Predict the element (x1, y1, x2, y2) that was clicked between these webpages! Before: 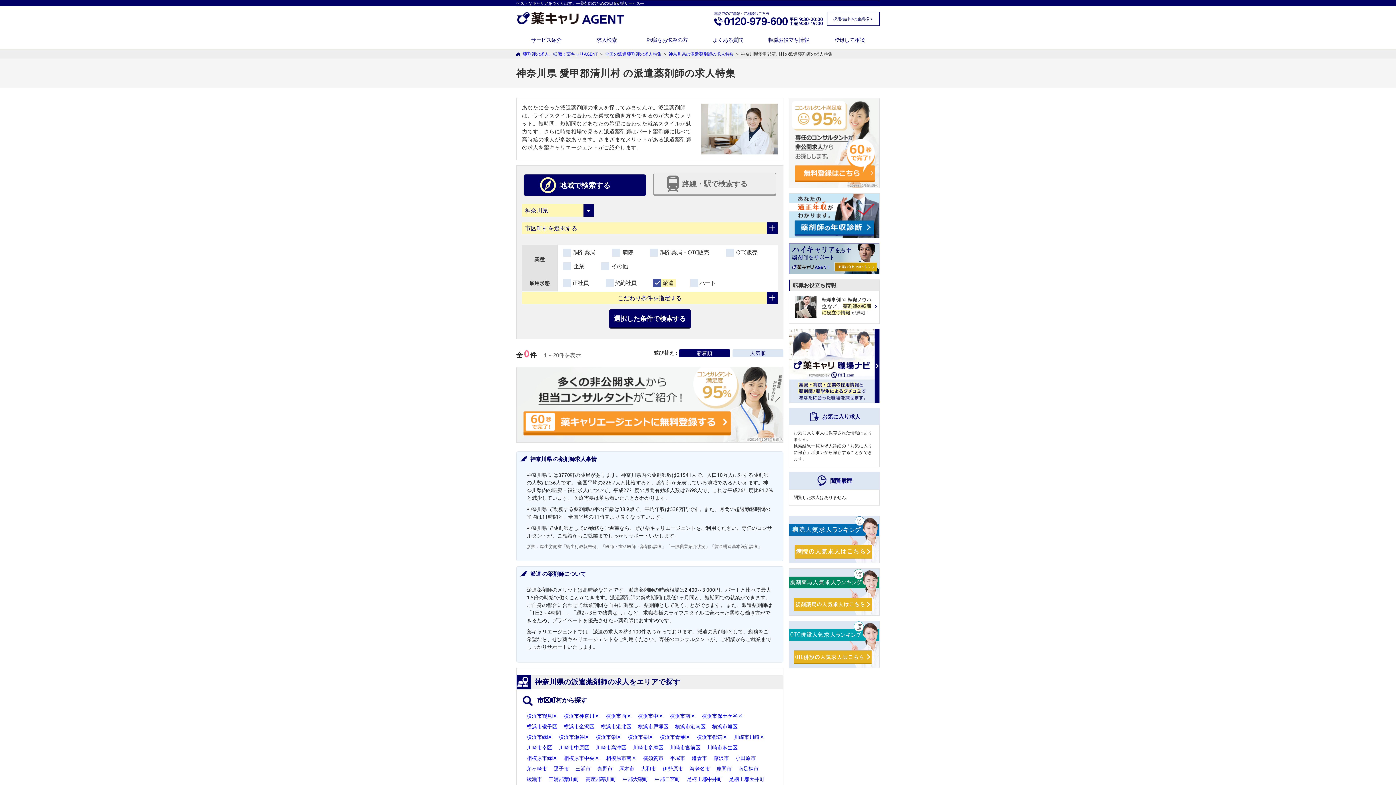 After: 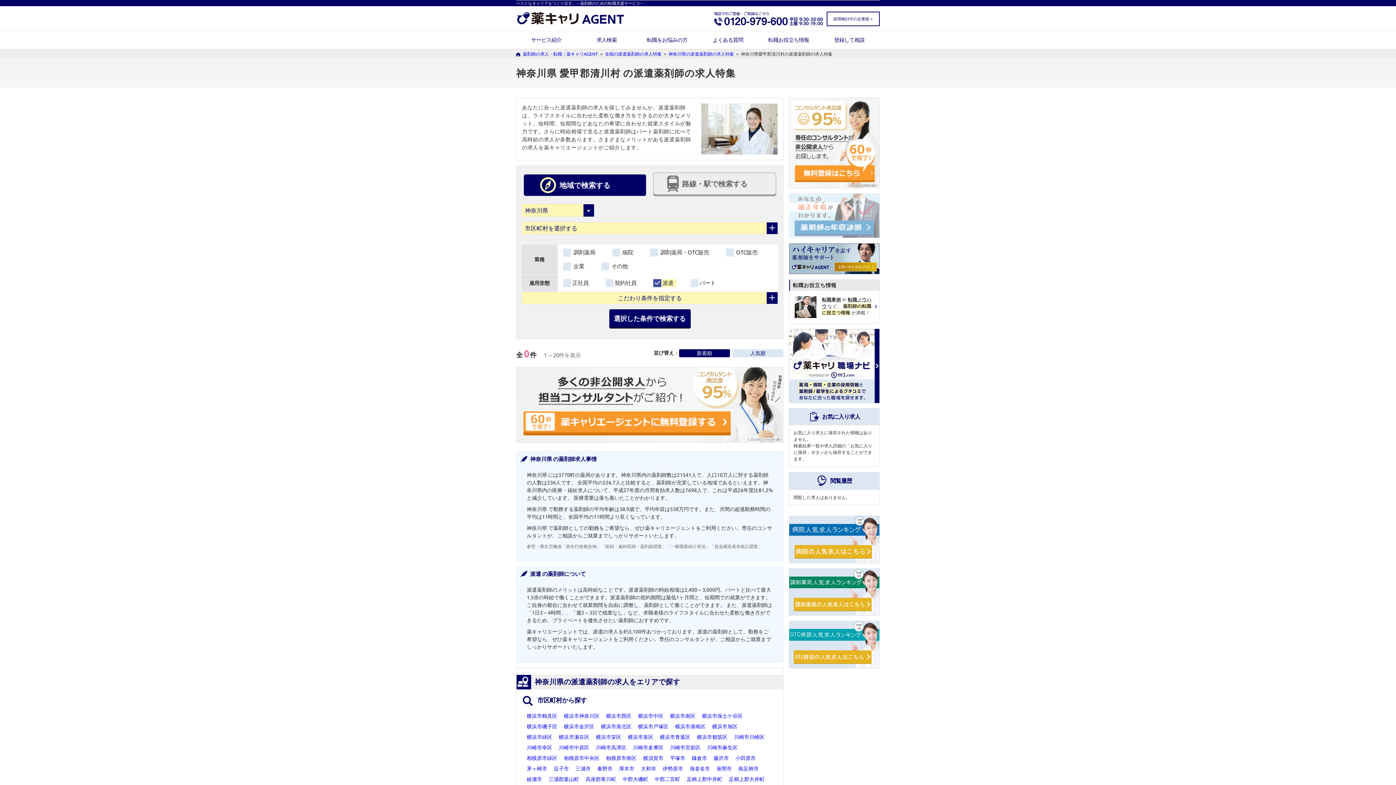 Action: bbox: (789, 193, 880, 238)